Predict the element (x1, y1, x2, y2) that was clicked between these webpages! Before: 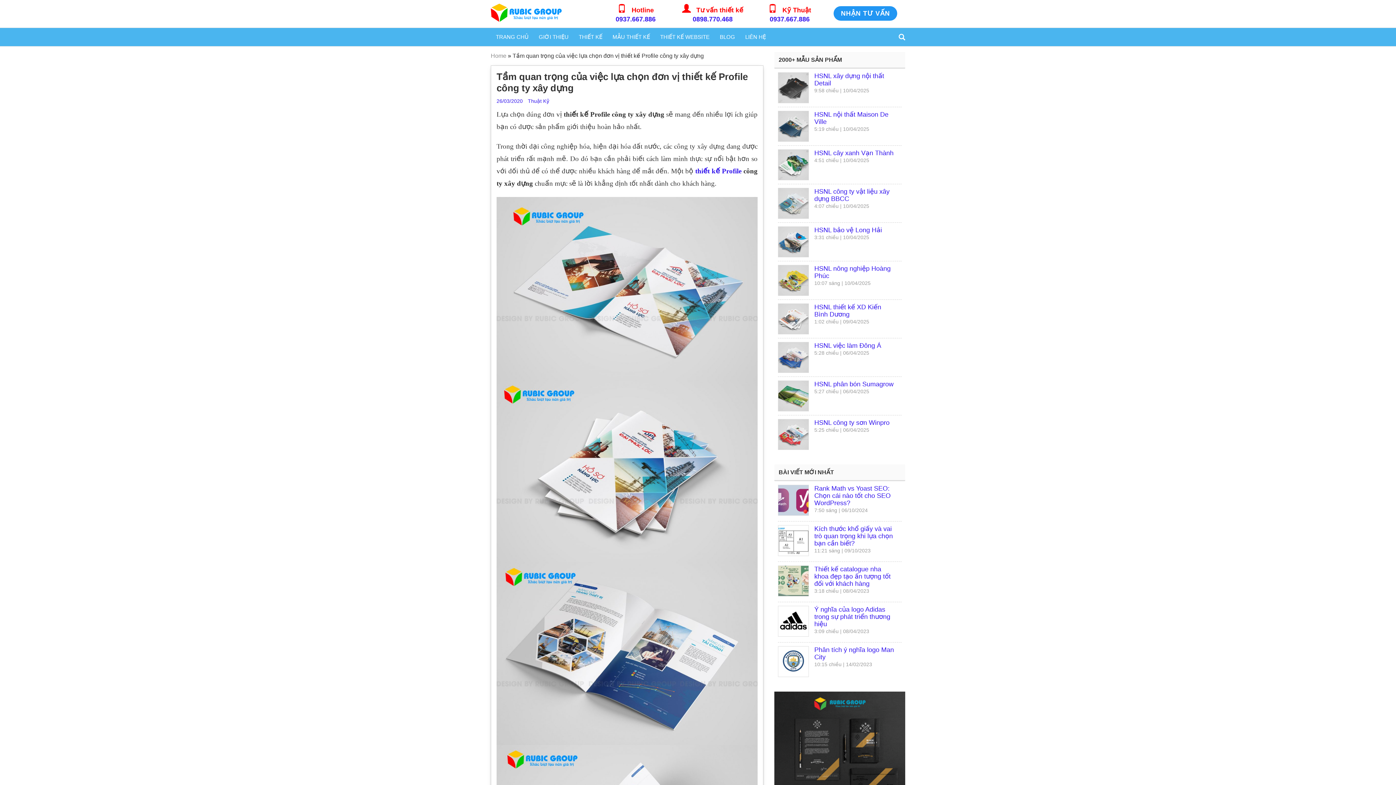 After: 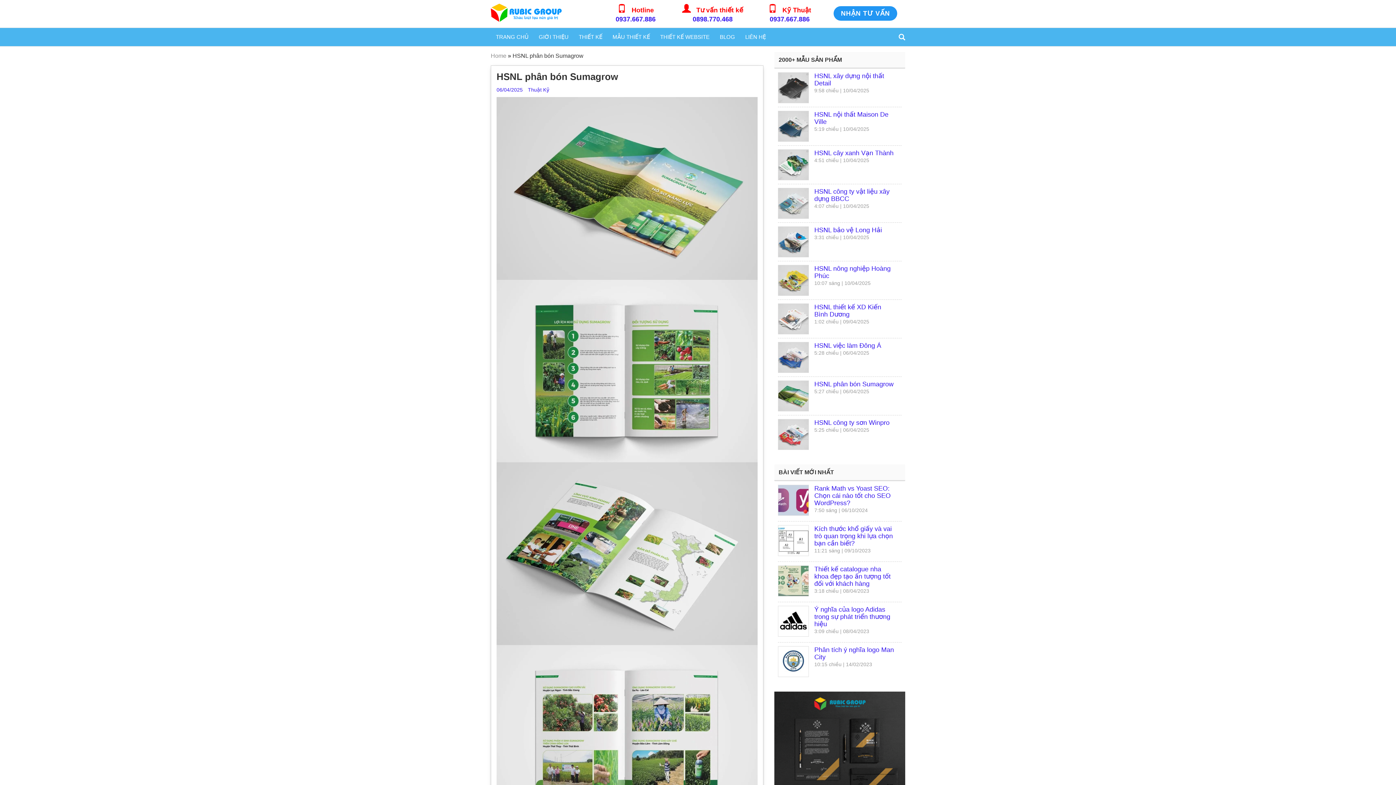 Action: bbox: (778, 381, 808, 411)